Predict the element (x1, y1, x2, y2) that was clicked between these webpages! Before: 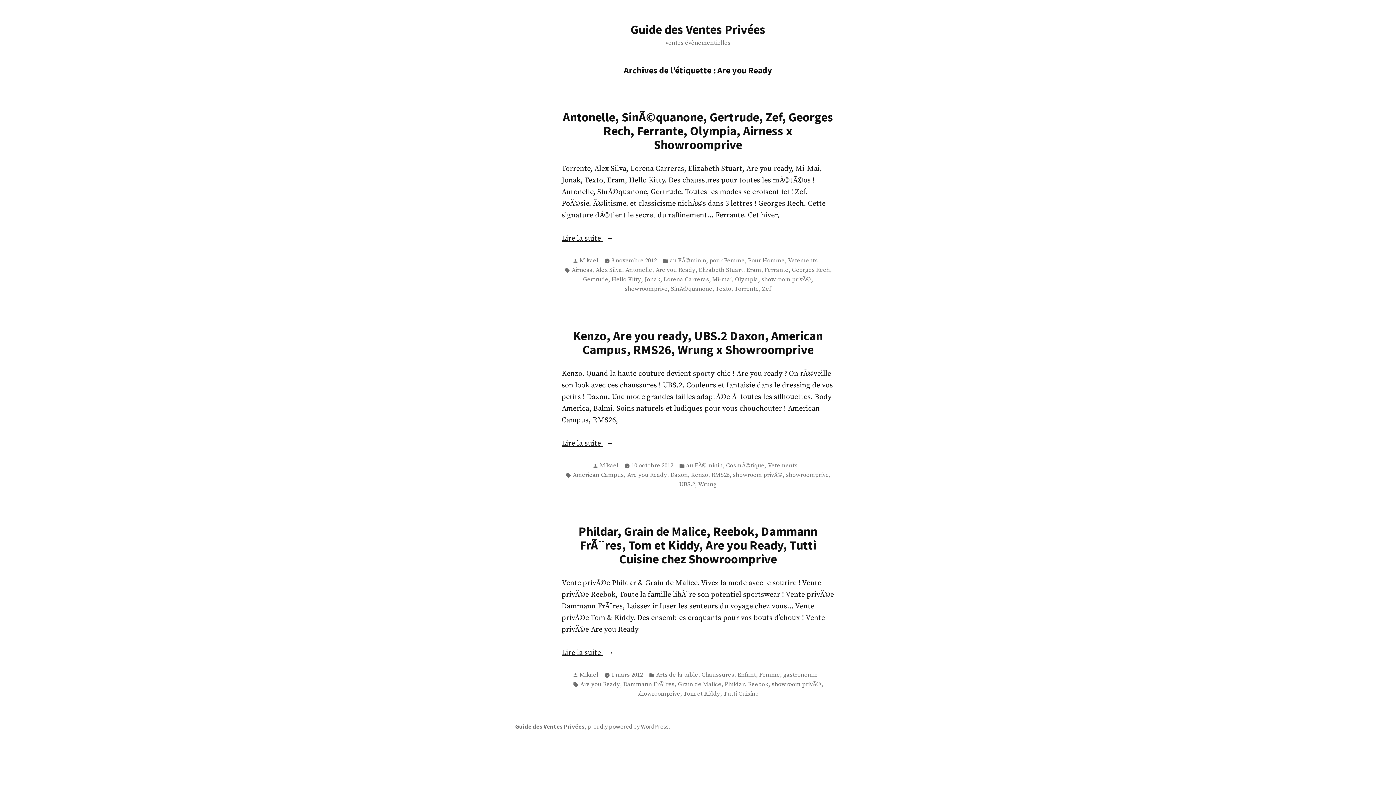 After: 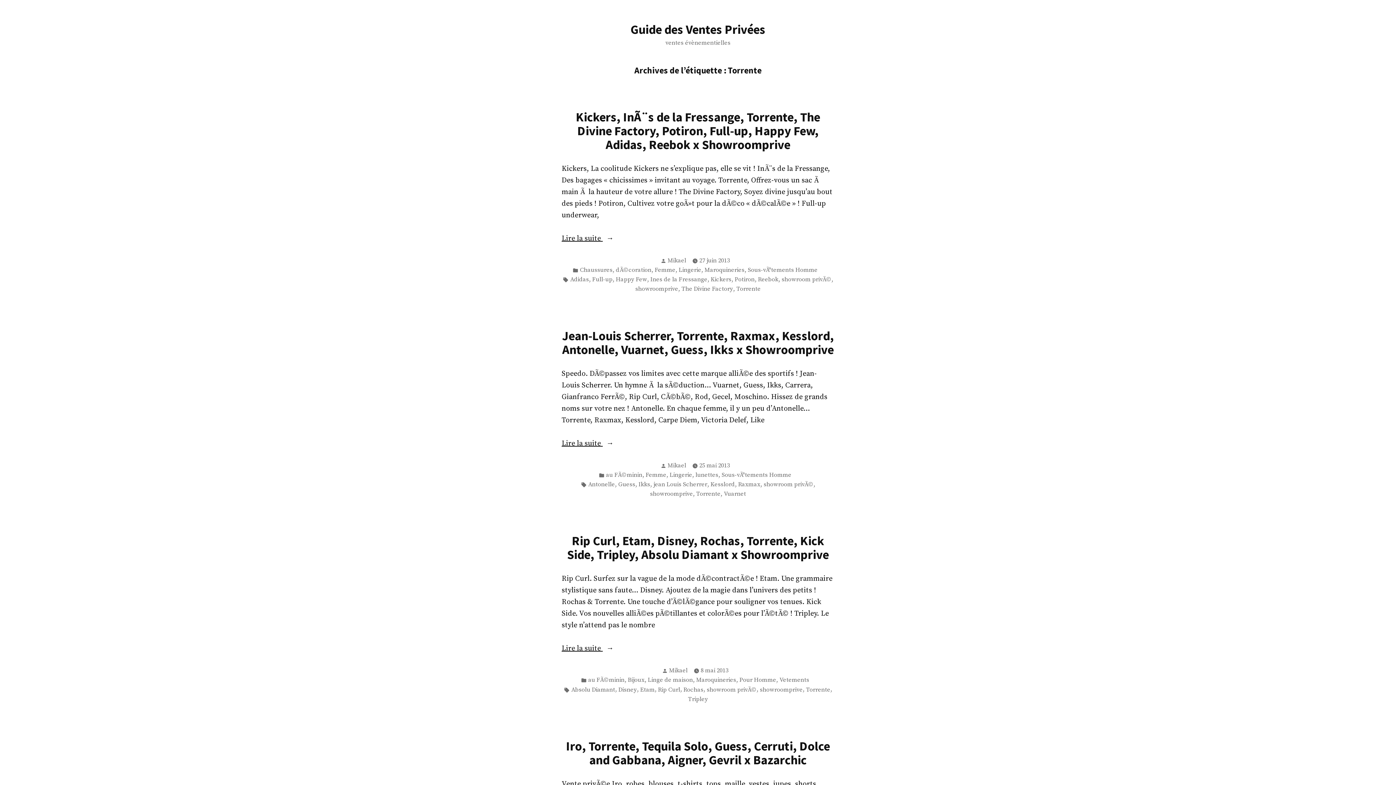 Action: bbox: (734, 284, 759, 294) label: Torrente